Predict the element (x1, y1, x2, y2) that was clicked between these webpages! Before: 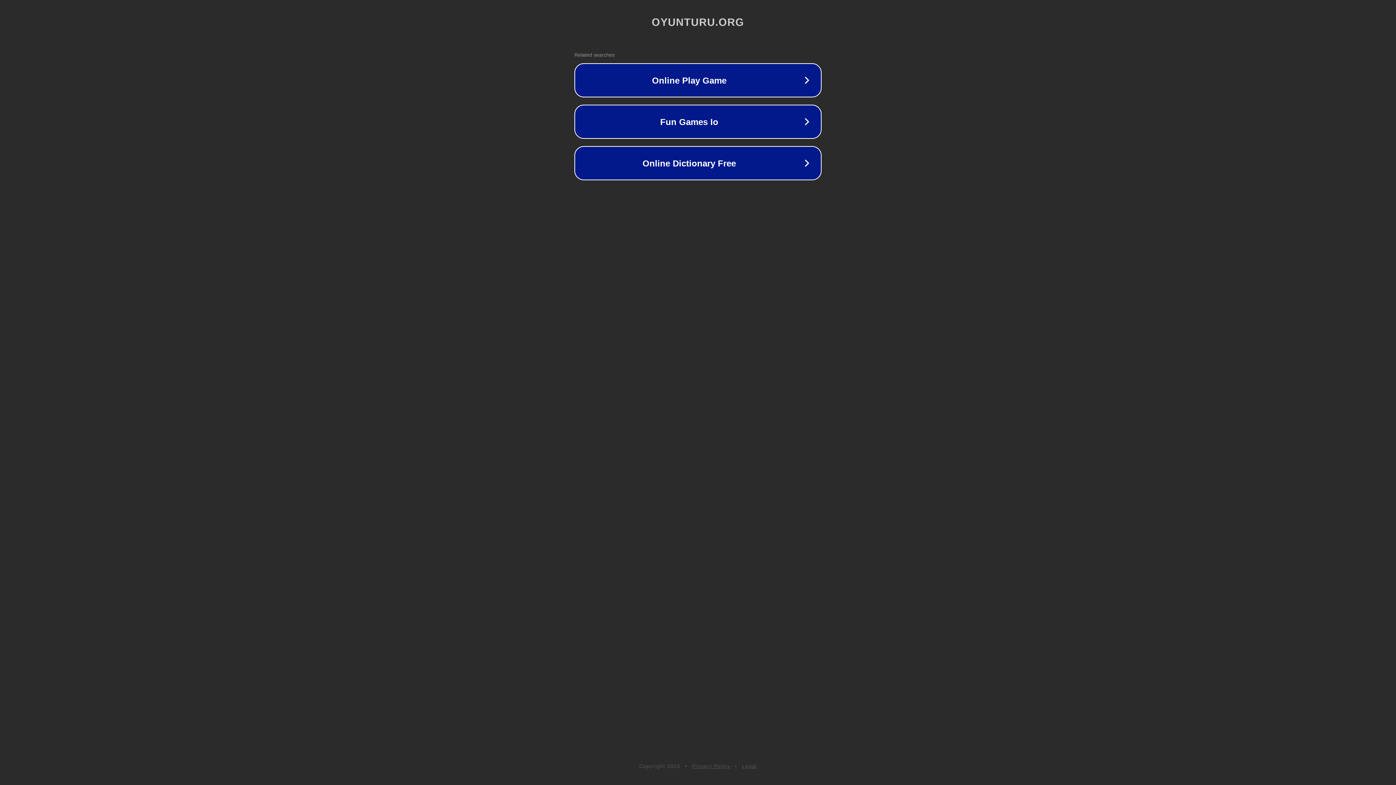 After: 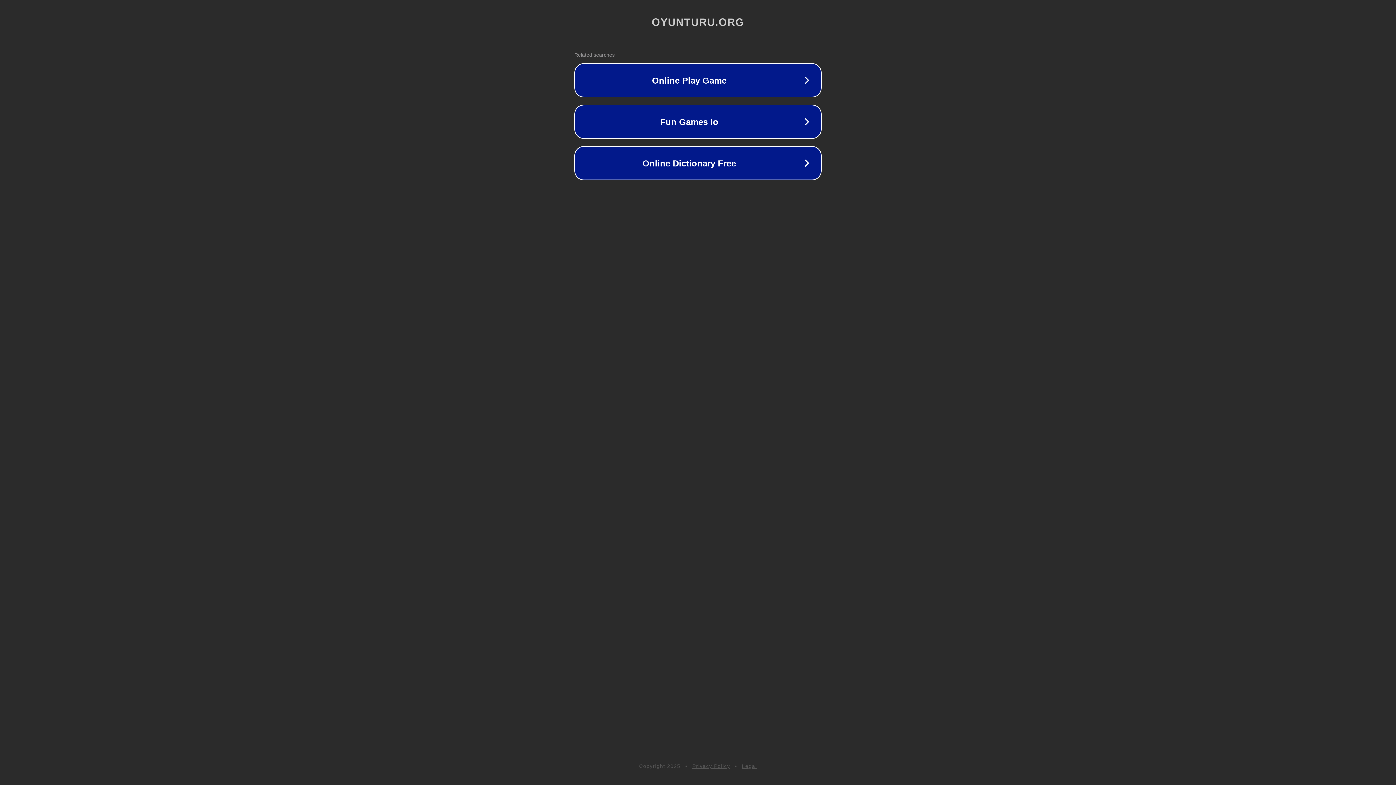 Action: label: Legal bbox: (742, 763, 757, 769)